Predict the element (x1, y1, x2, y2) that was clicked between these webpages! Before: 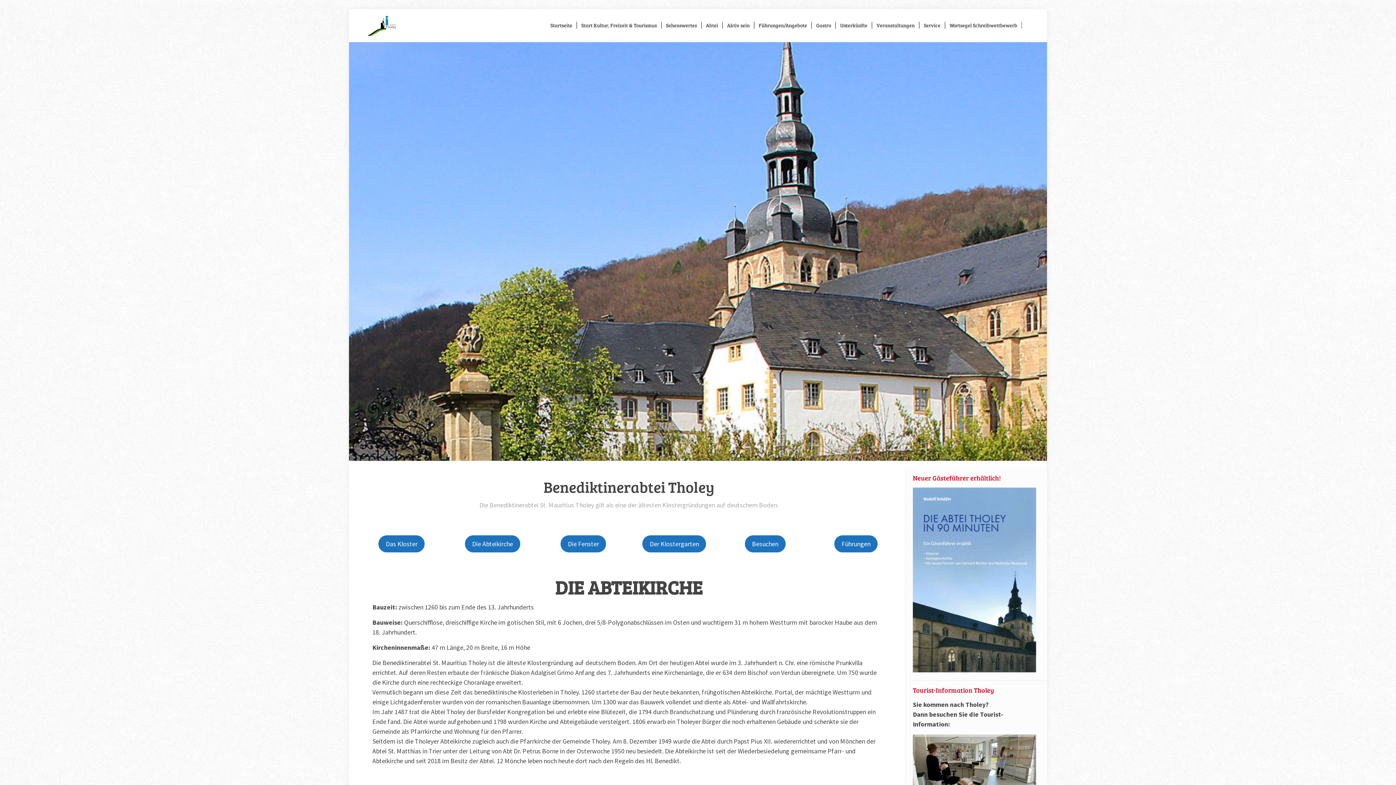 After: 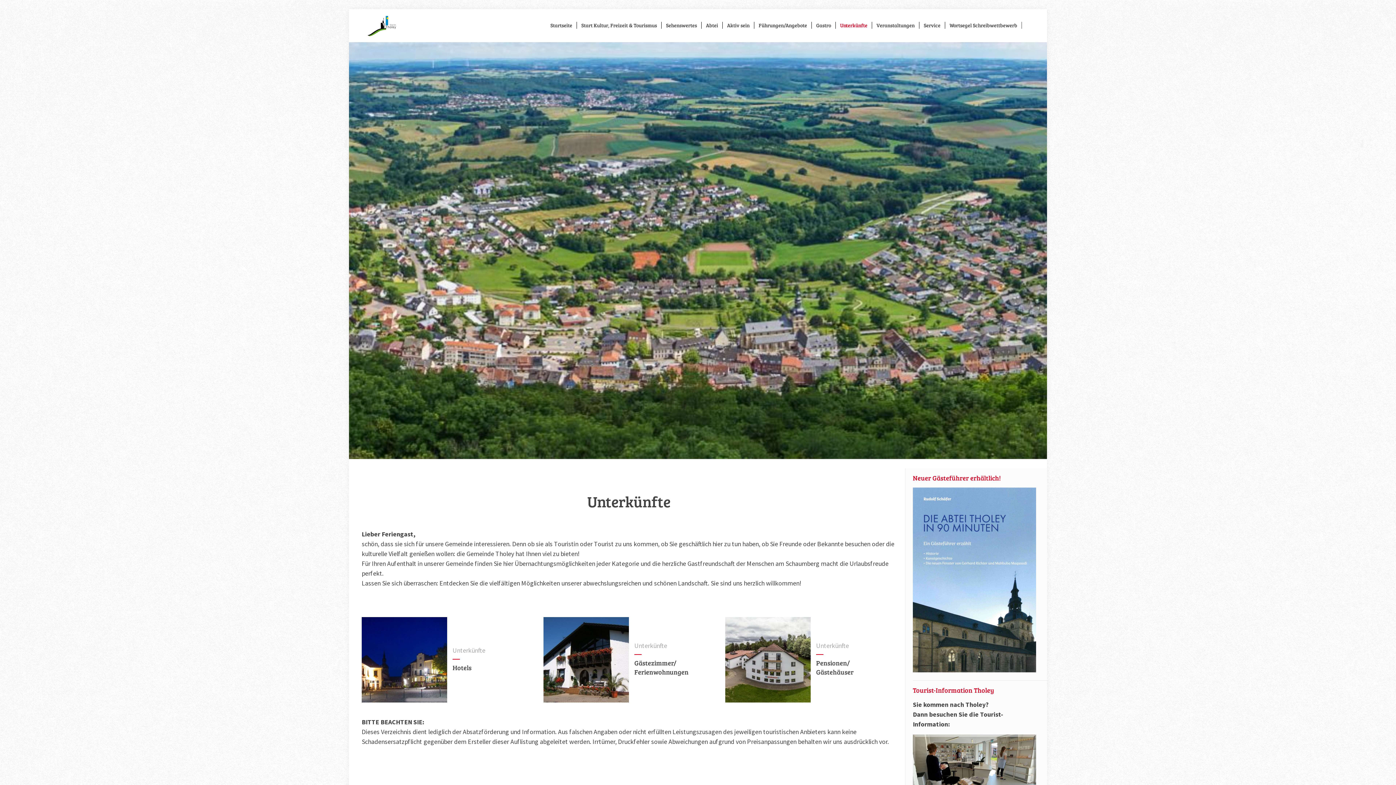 Action: bbox: (836, 9, 872, 41) label: Unterkünfte